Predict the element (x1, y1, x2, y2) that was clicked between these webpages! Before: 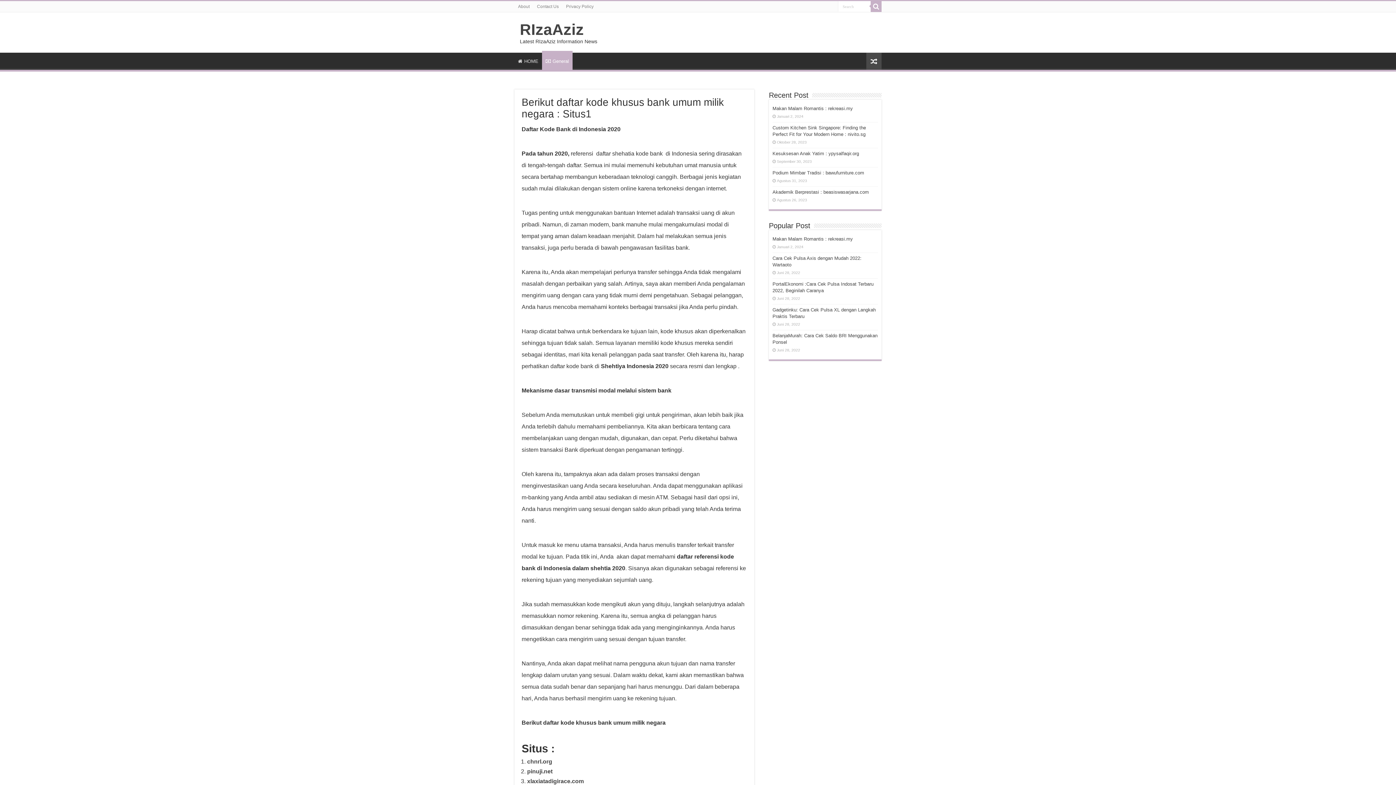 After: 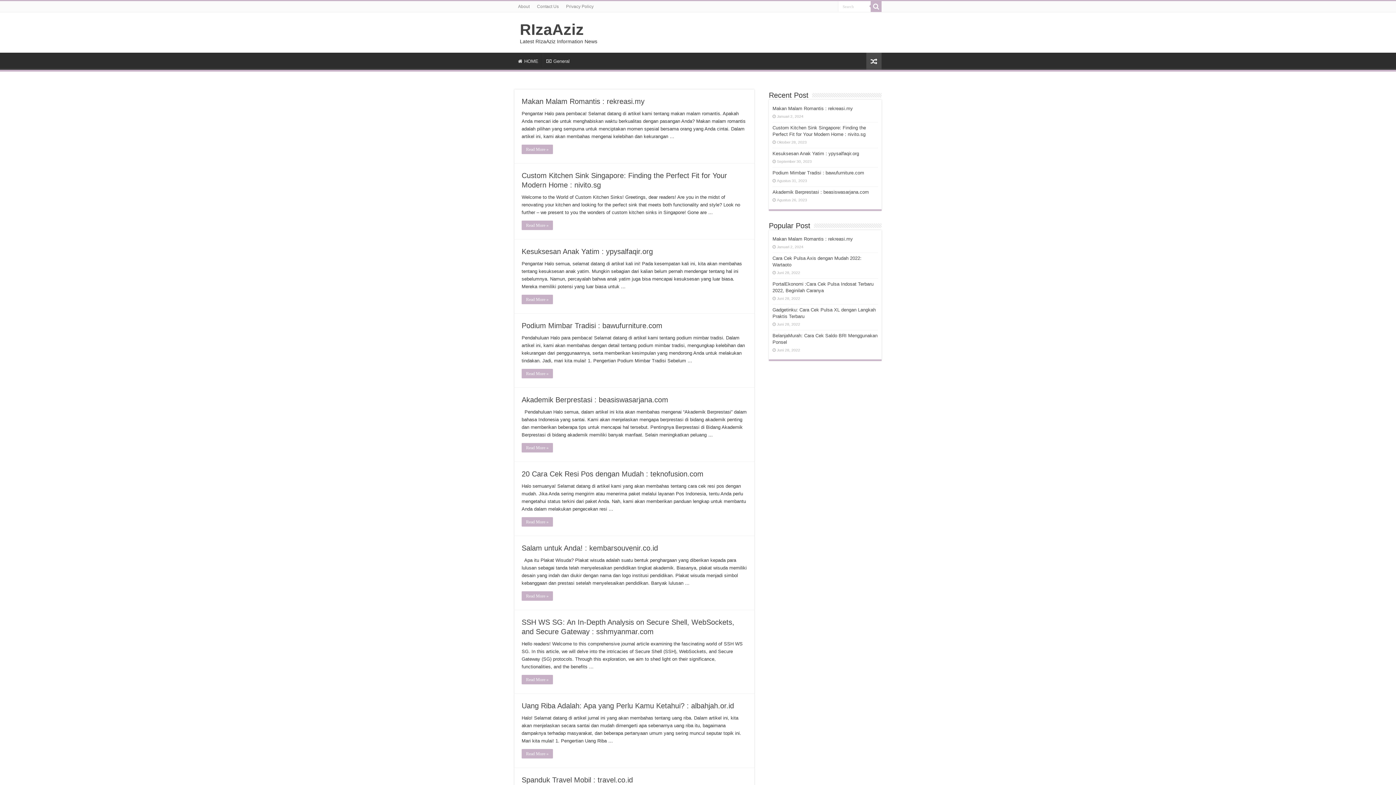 Action: label: HOME bbox: (514, 52, 542, 68)